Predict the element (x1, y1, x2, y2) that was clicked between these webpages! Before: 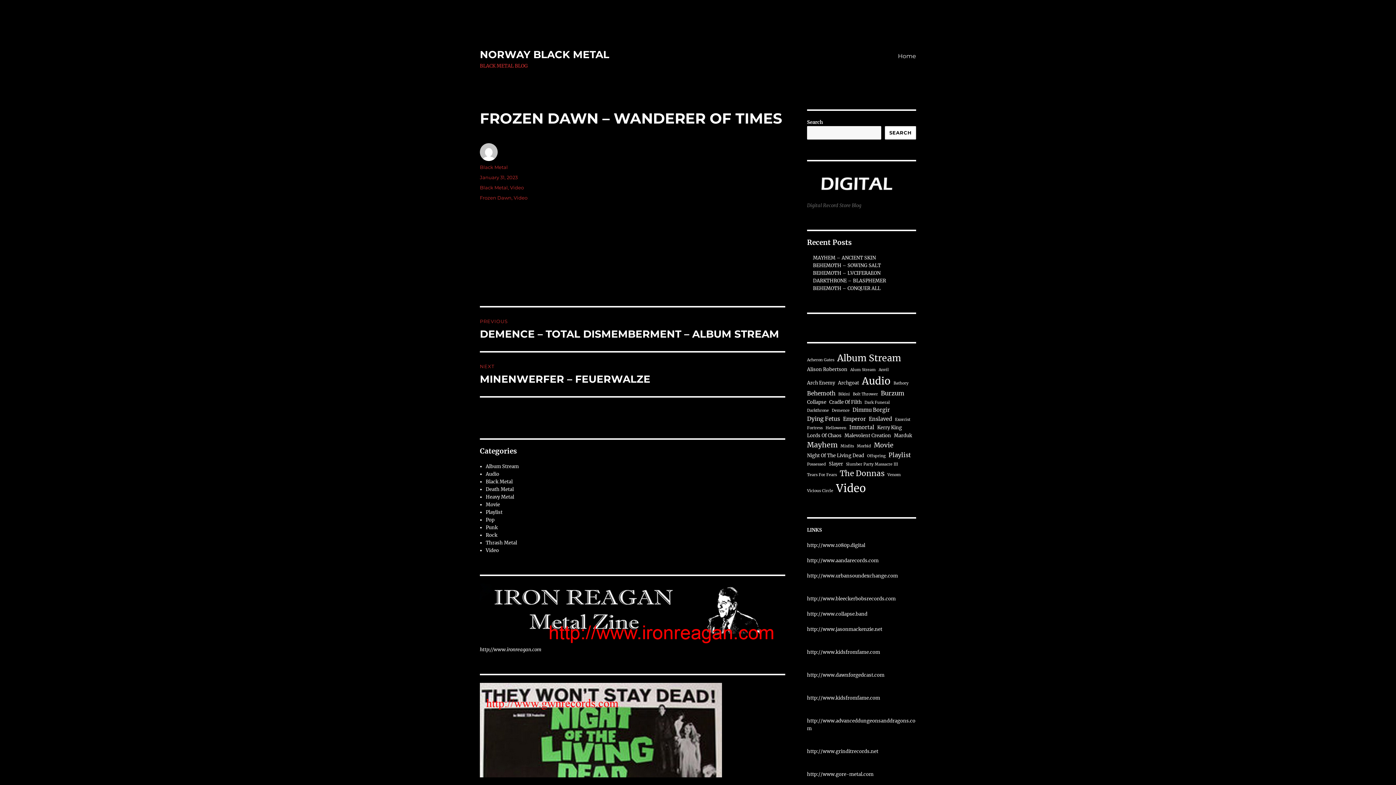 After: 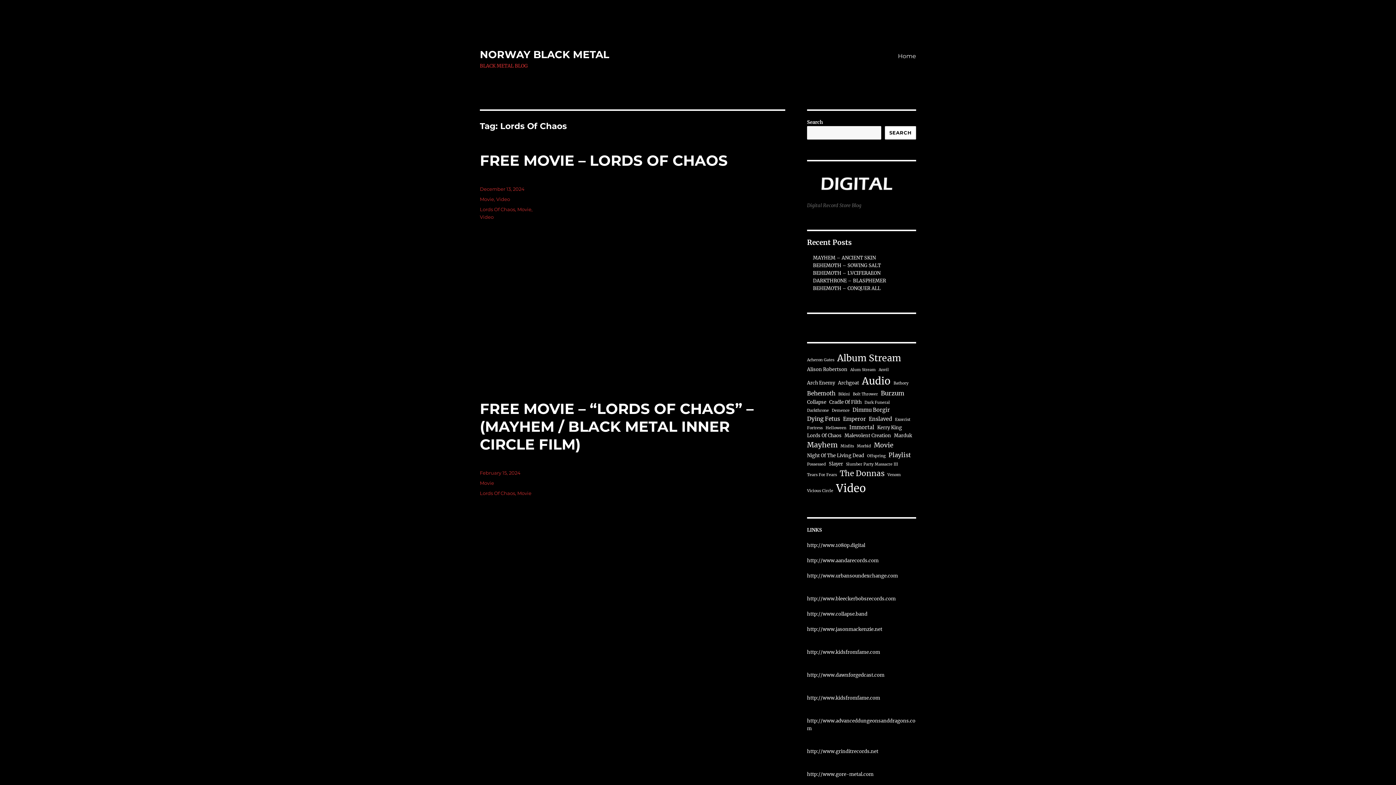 Action: label: Lords Of Chaos (2 items) bbox: (807, 432, 841, 439)